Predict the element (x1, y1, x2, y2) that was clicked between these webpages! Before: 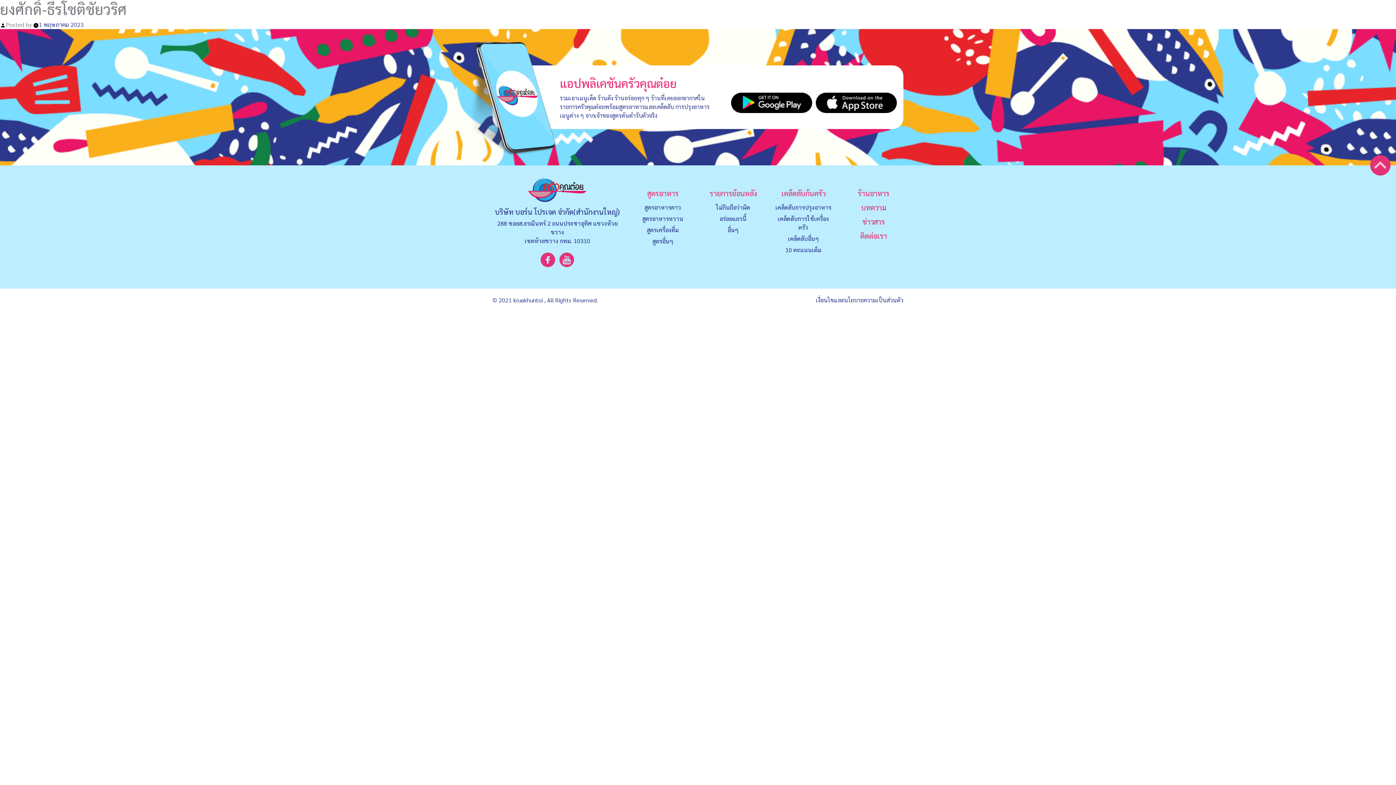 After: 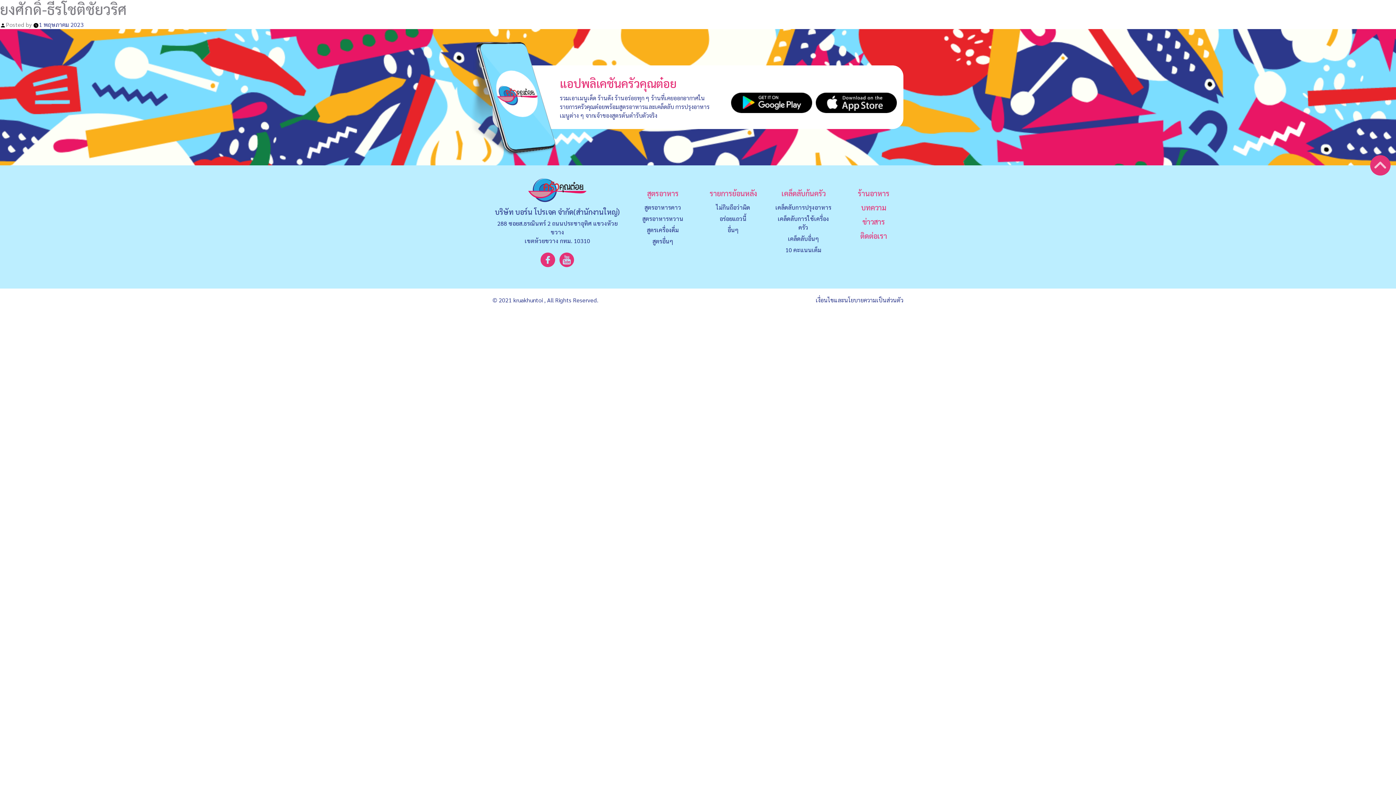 Action: bbox: (38, 20, 83, 28) label: 1 พฤษภาคม 2023